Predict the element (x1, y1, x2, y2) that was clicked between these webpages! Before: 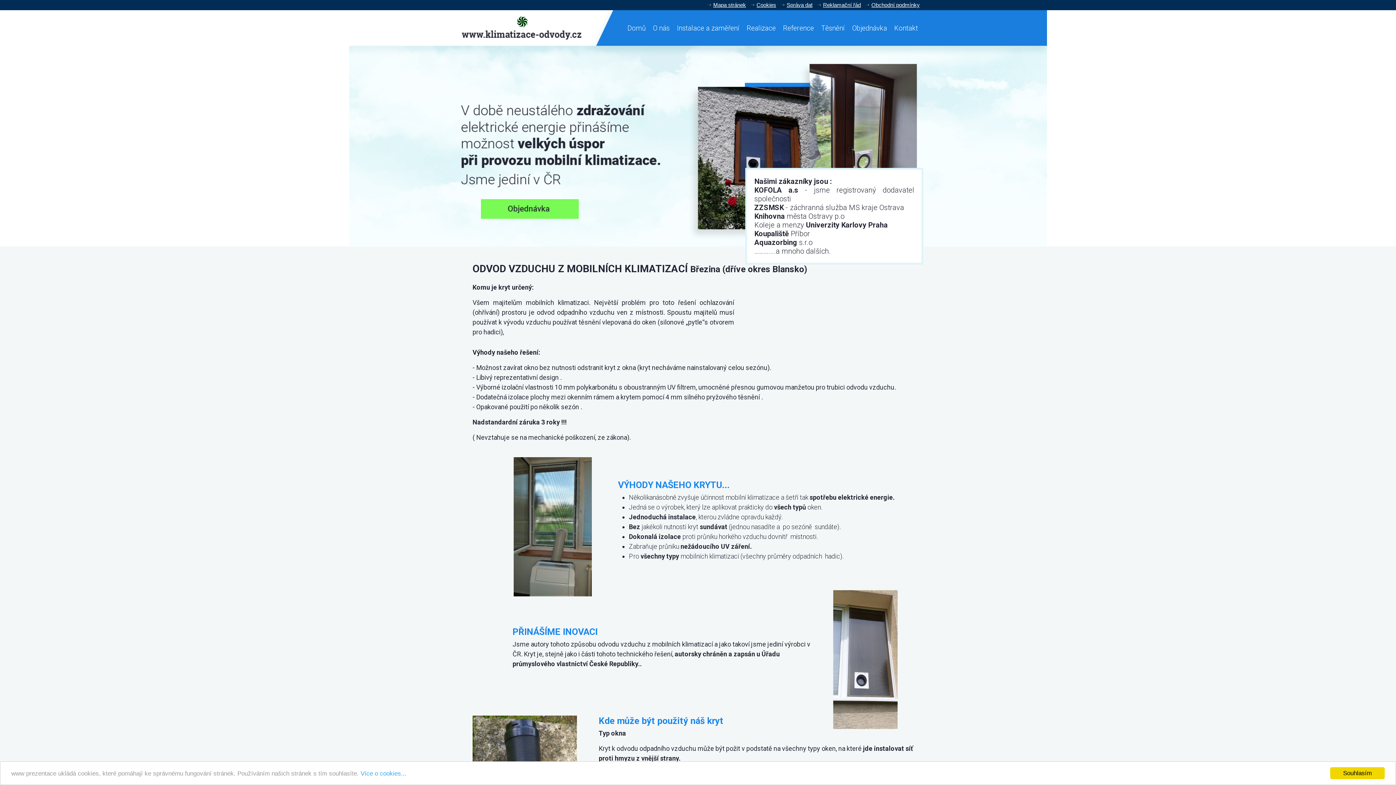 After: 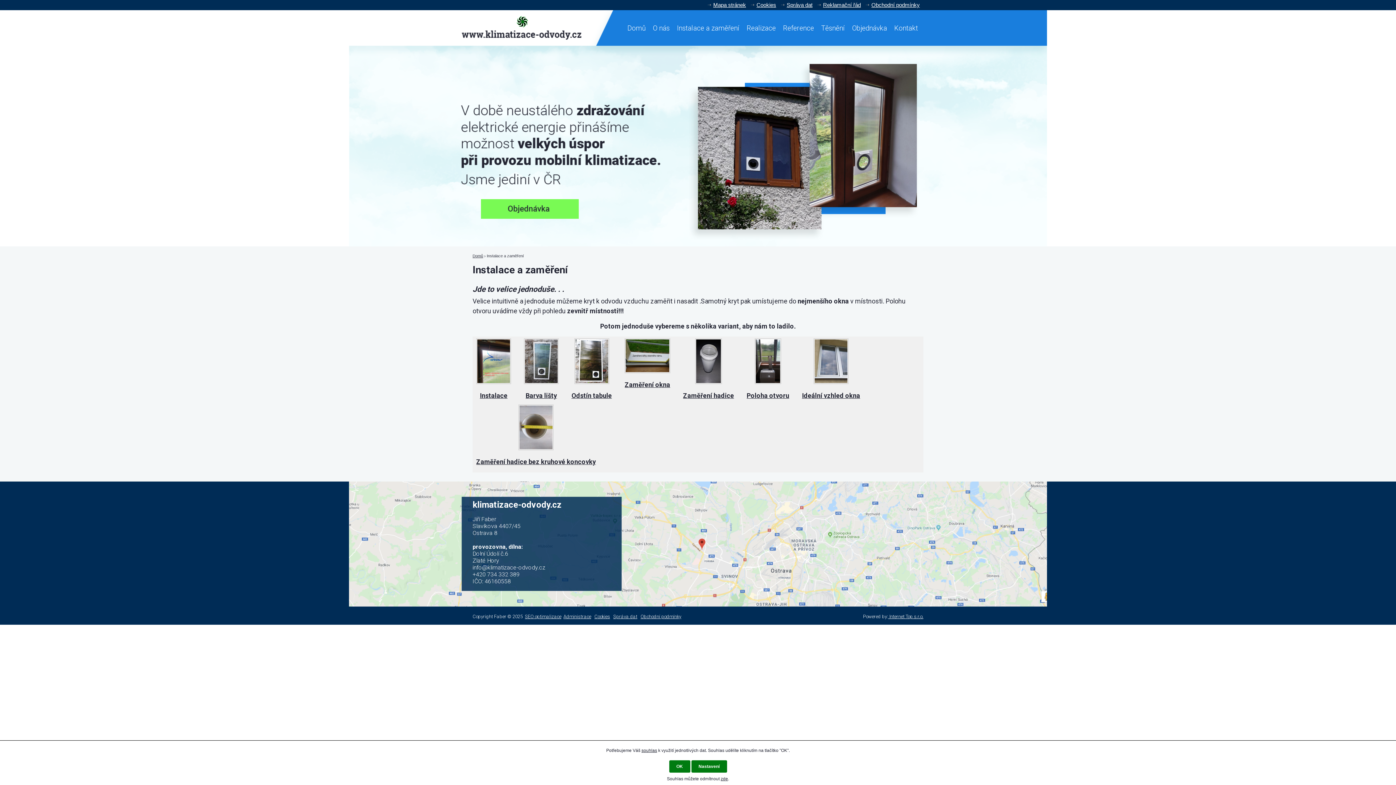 Action: bbox: (677, 22, 739, 33) label: Instalace a zaměření